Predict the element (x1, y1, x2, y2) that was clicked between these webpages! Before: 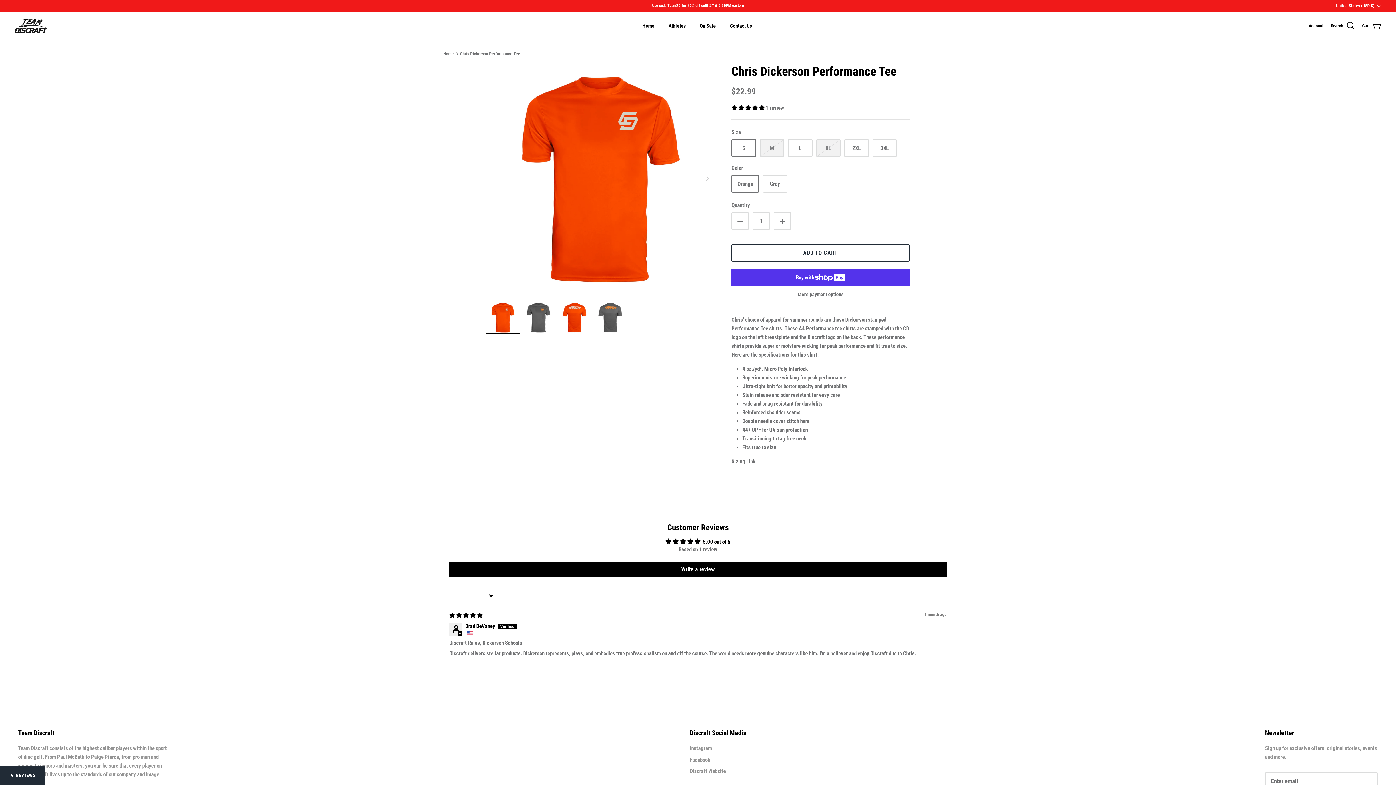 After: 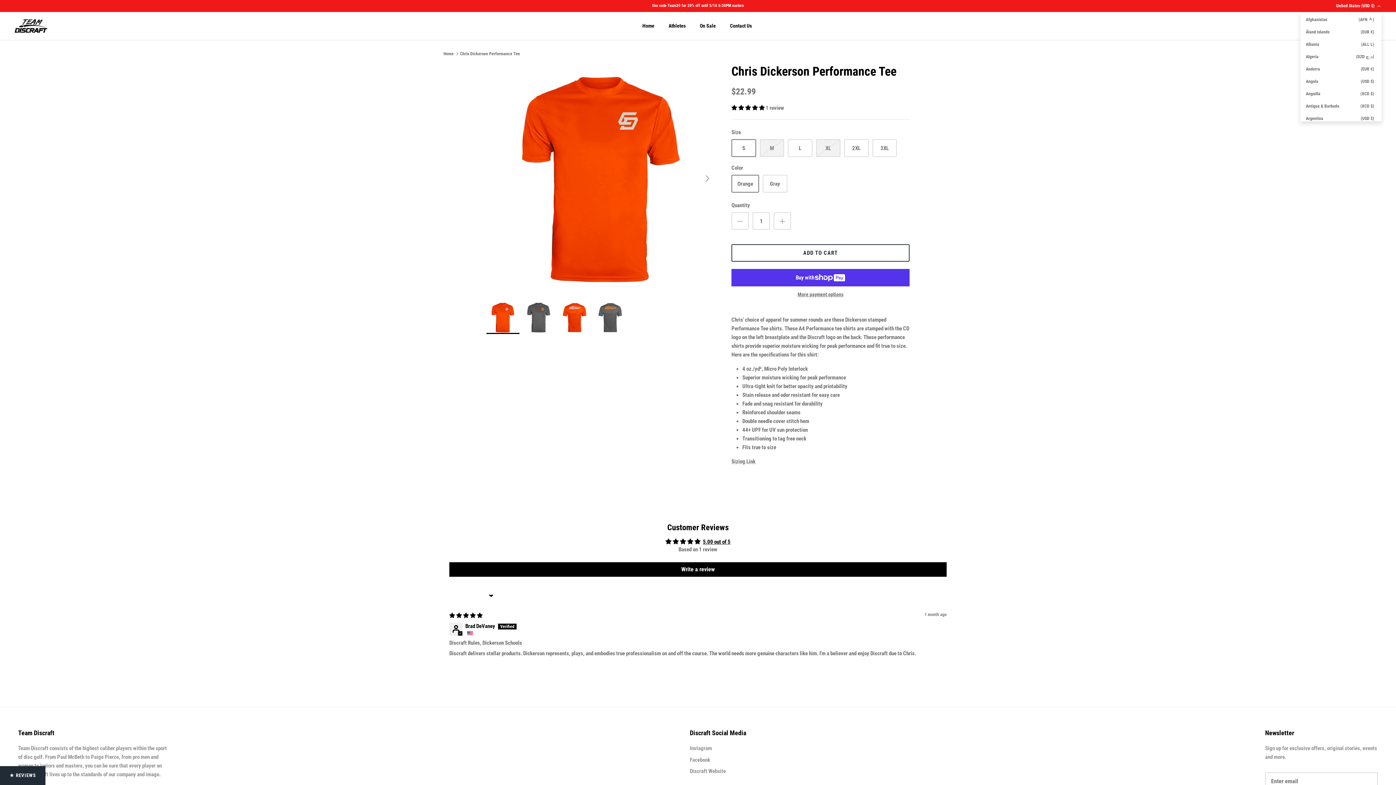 Action: bbox: (1336, 0, 1381, 11) label: United States (USD $)